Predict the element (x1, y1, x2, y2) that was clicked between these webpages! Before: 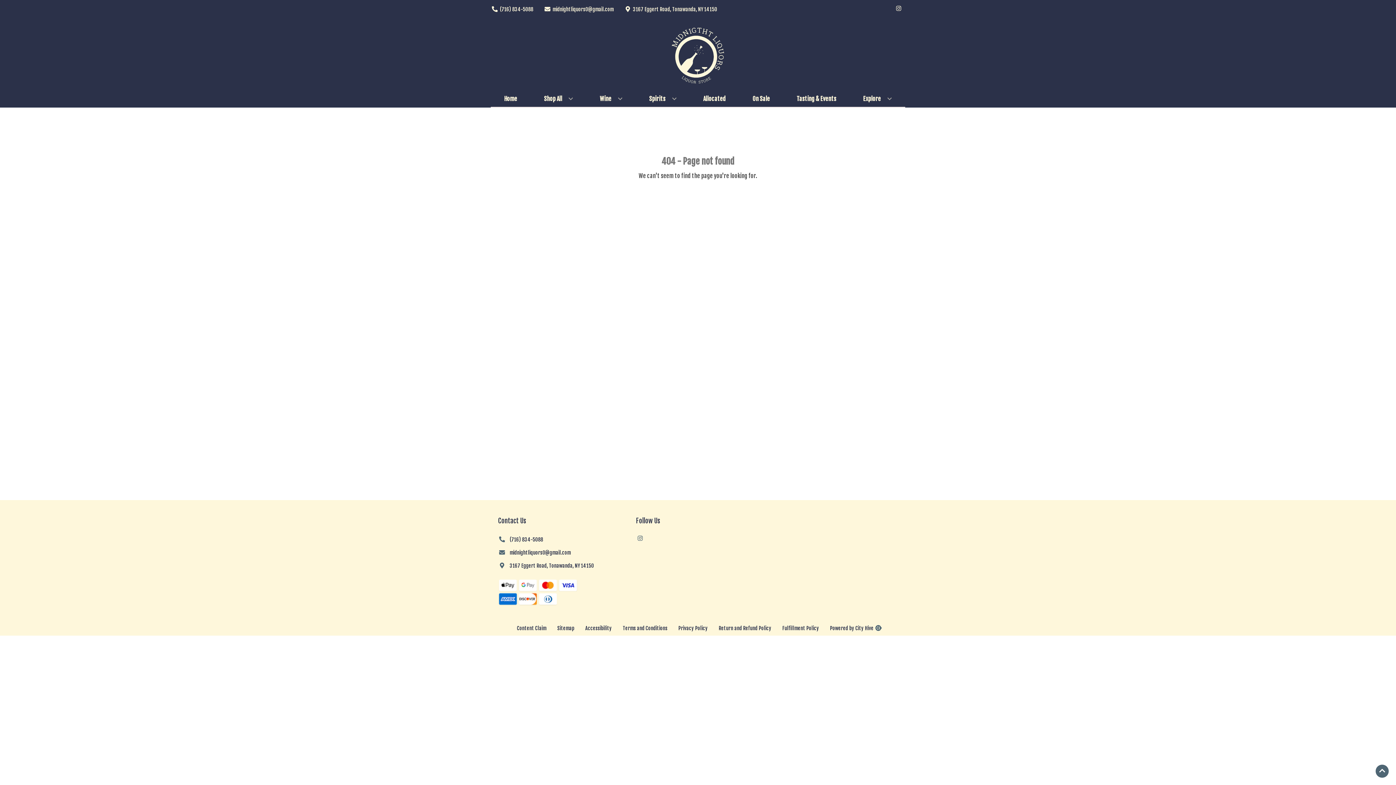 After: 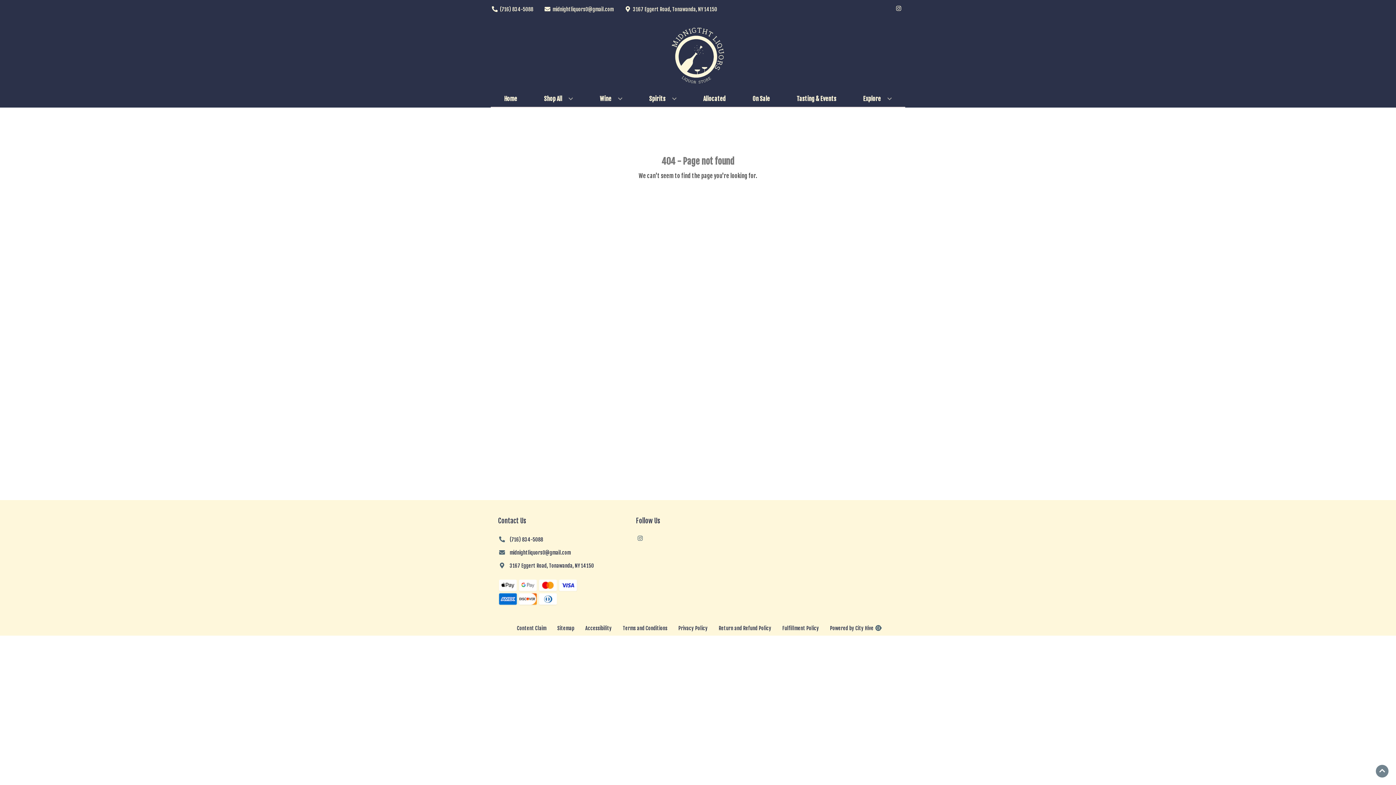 Action: bbox: (1376, 765, 1389, 778) label: Go to top